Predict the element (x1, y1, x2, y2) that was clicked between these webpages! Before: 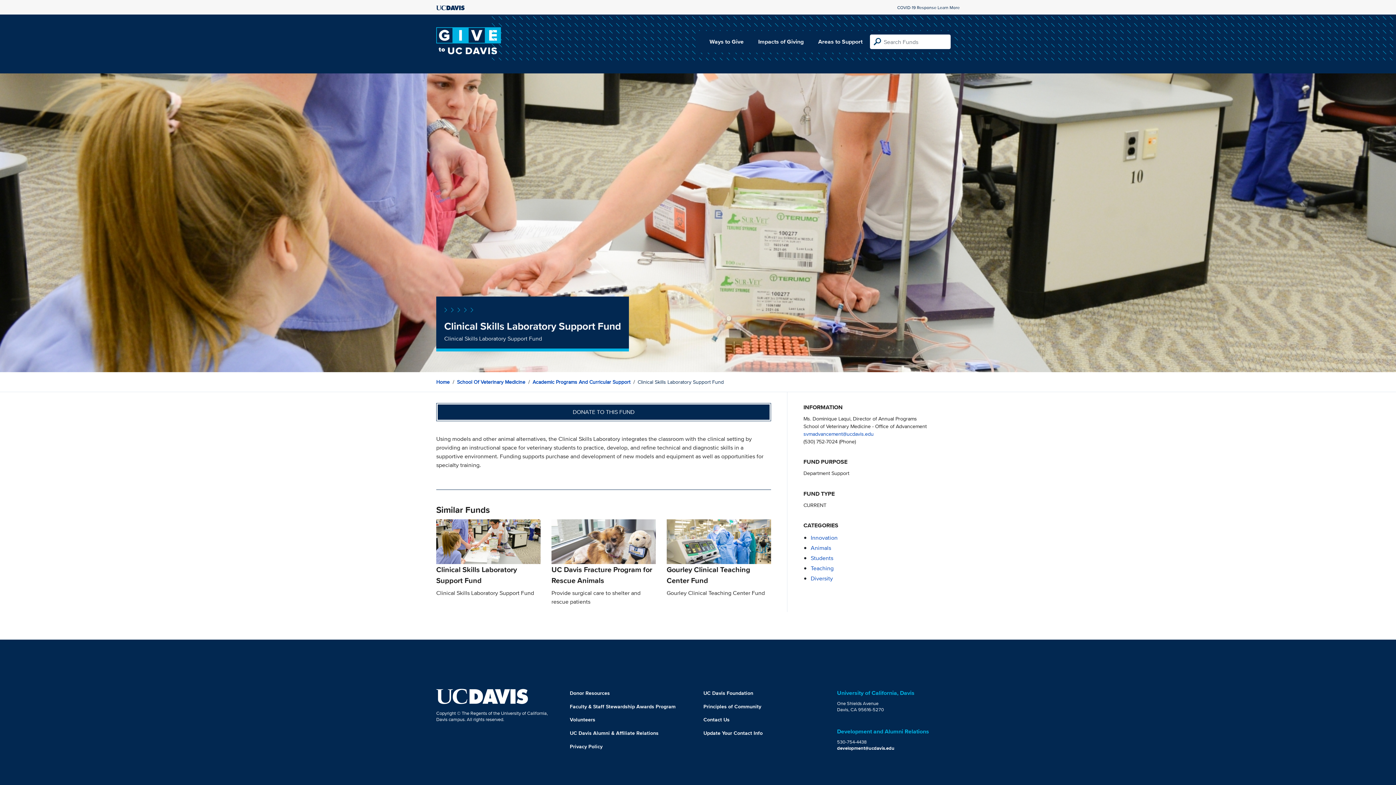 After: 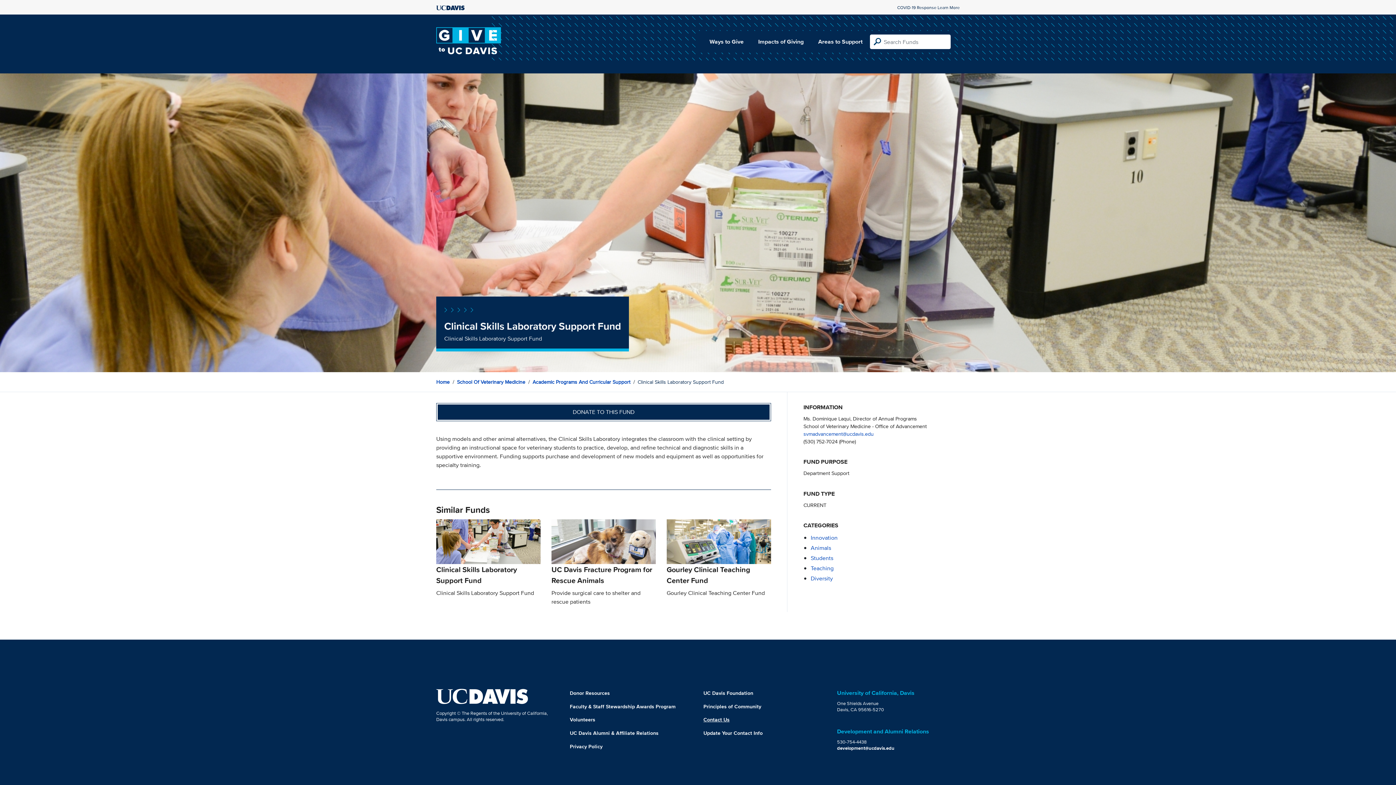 Action: bbox: (703, 716, 729, 723) label: Contact Us